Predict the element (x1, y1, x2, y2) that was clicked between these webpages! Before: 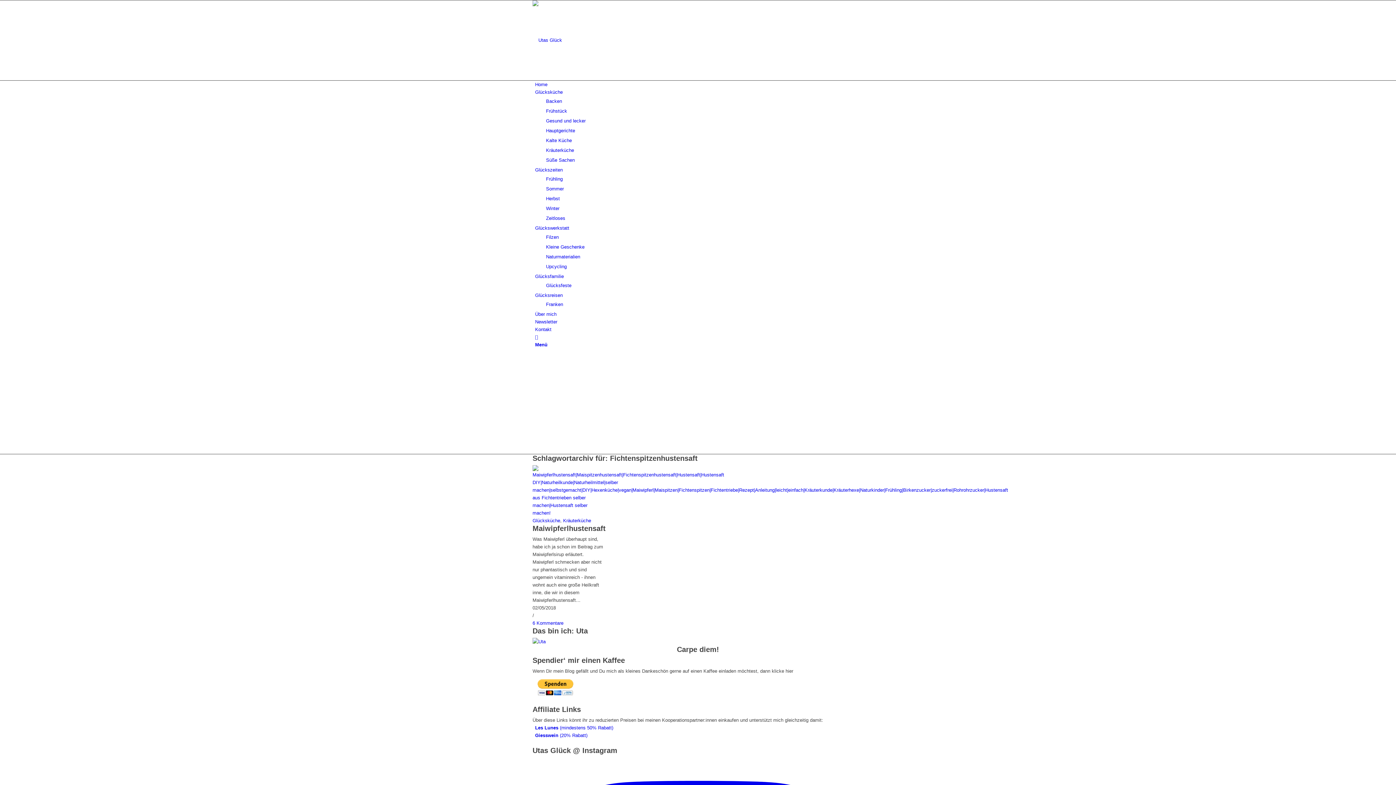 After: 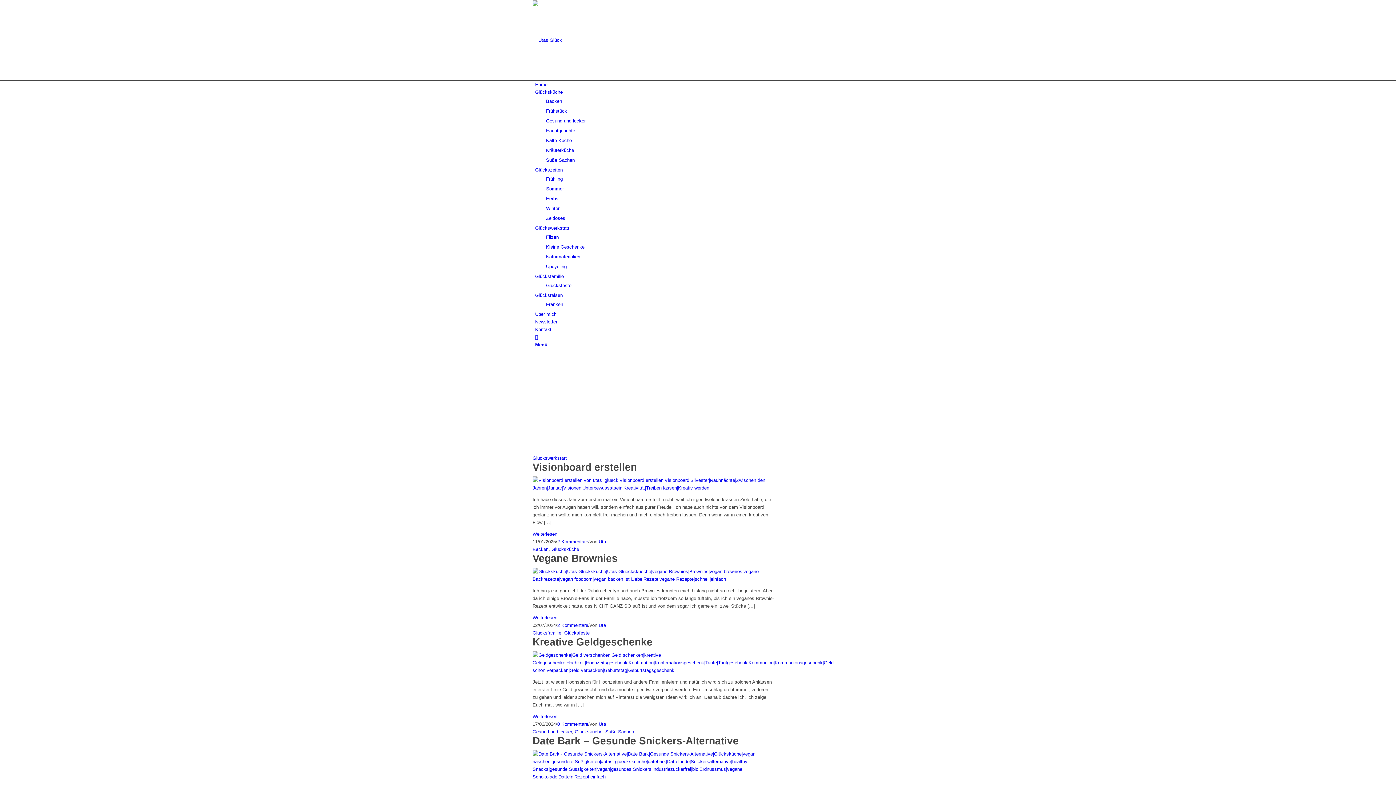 Action: bbox: (532, 37, 641, 42) label: Logo_medium